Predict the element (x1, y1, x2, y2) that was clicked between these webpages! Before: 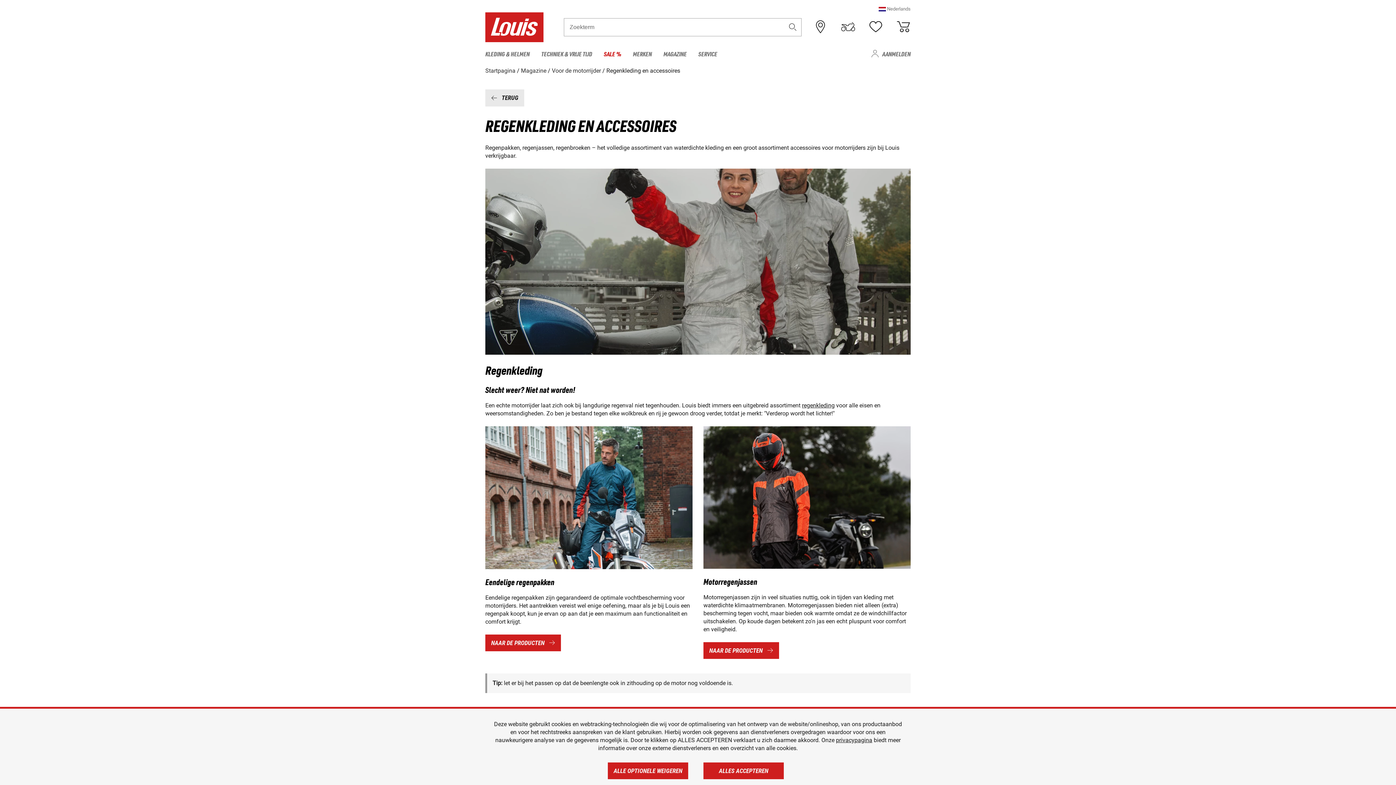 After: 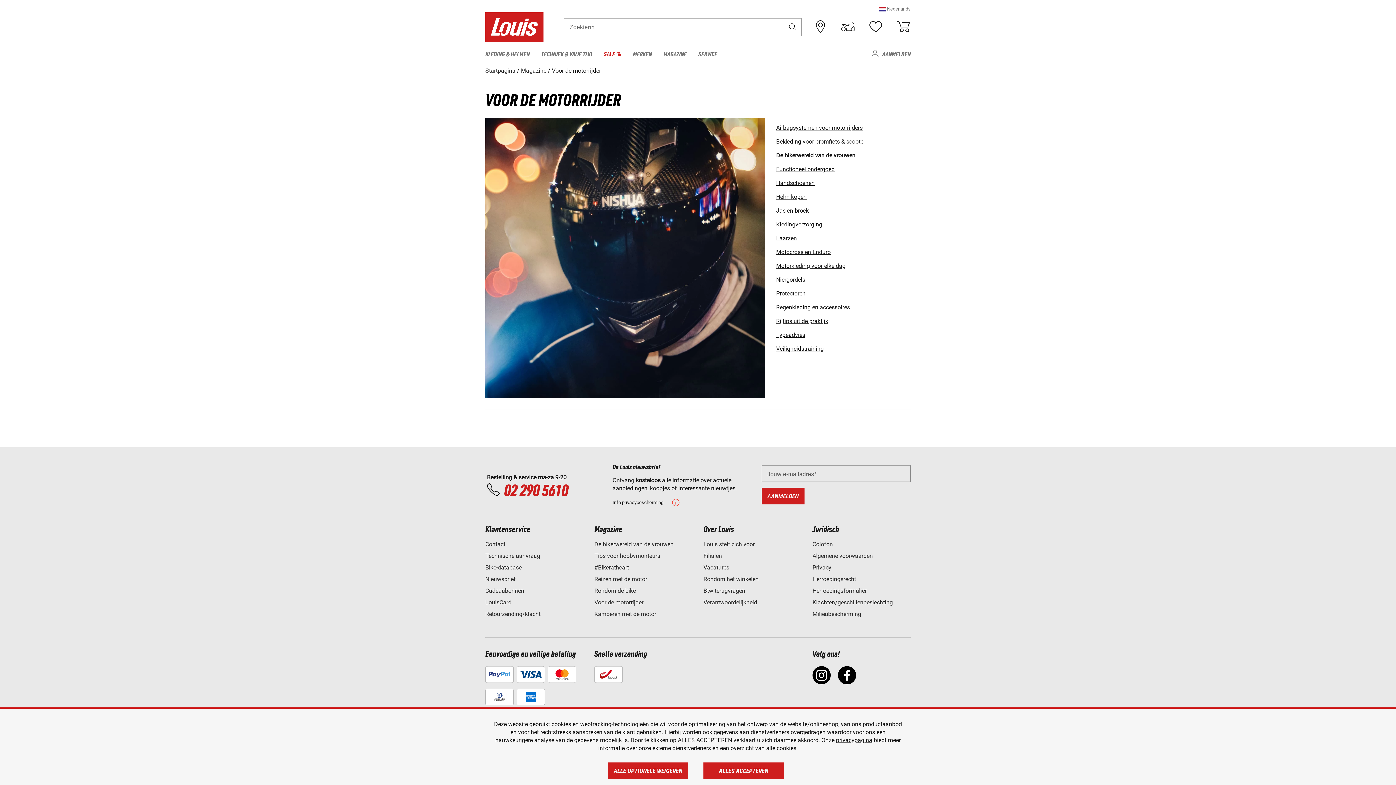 Action: label: Terug bbox: (485, 89, 524, 106)